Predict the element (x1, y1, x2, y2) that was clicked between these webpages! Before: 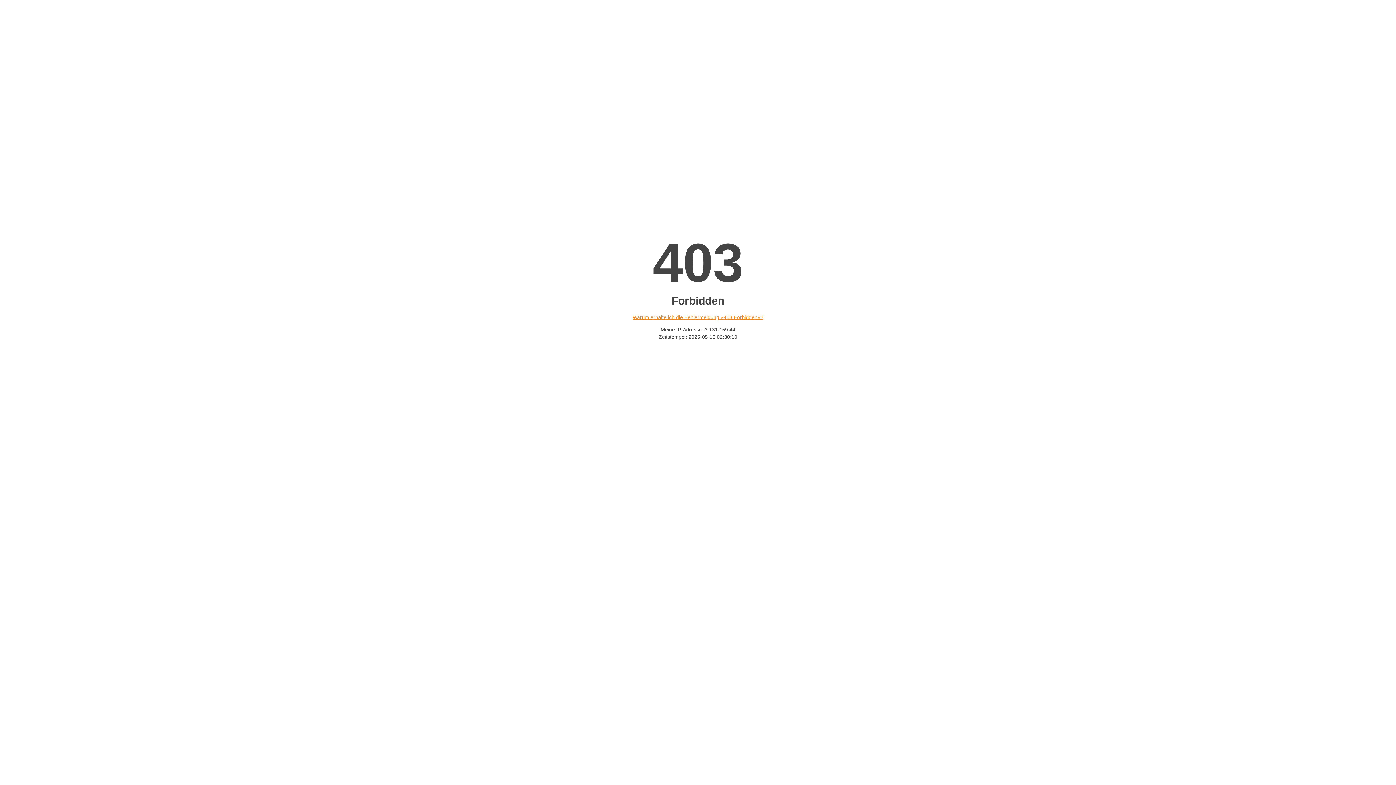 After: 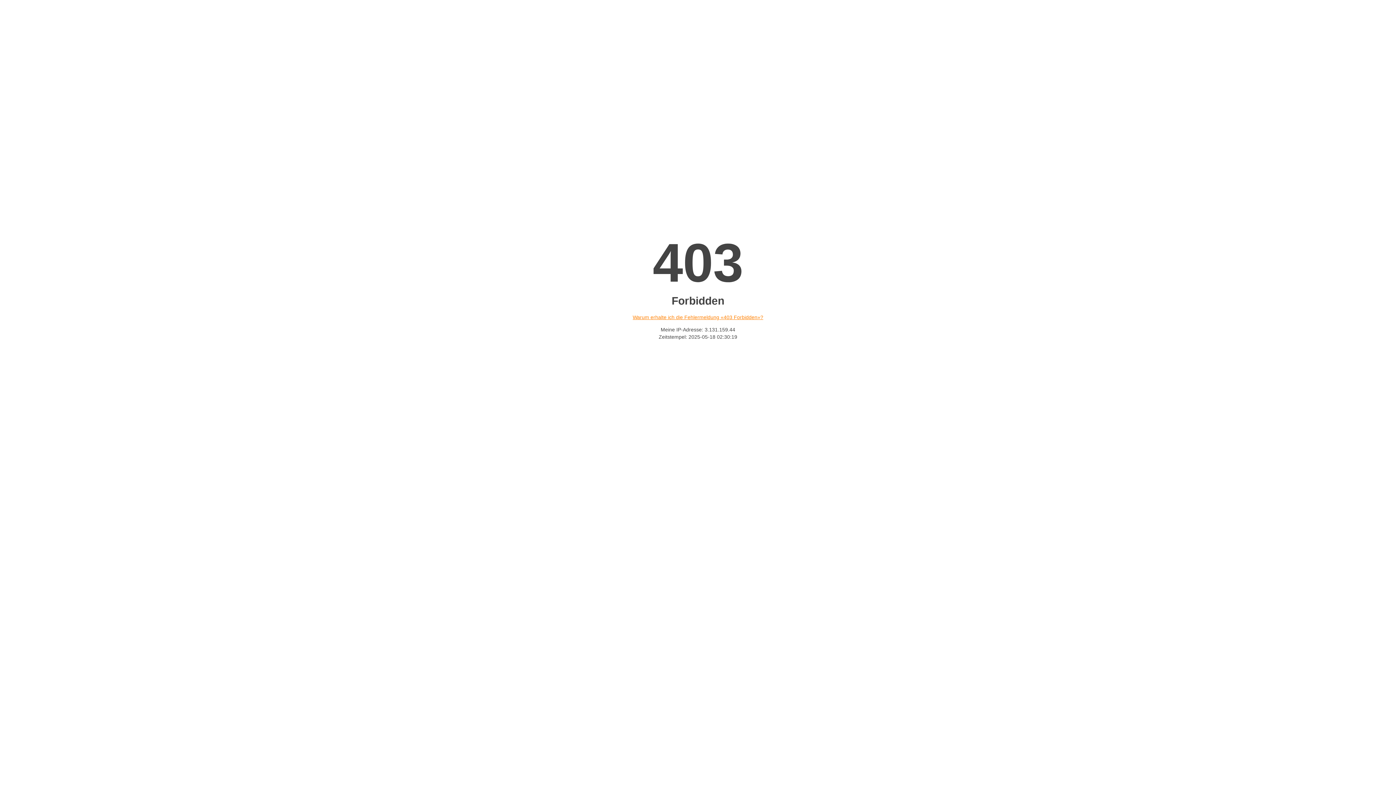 Action: label: Warum erhalte ich die Fehlermeldung «403 Forbidden»? bbox: (632, 314, 763, 320)